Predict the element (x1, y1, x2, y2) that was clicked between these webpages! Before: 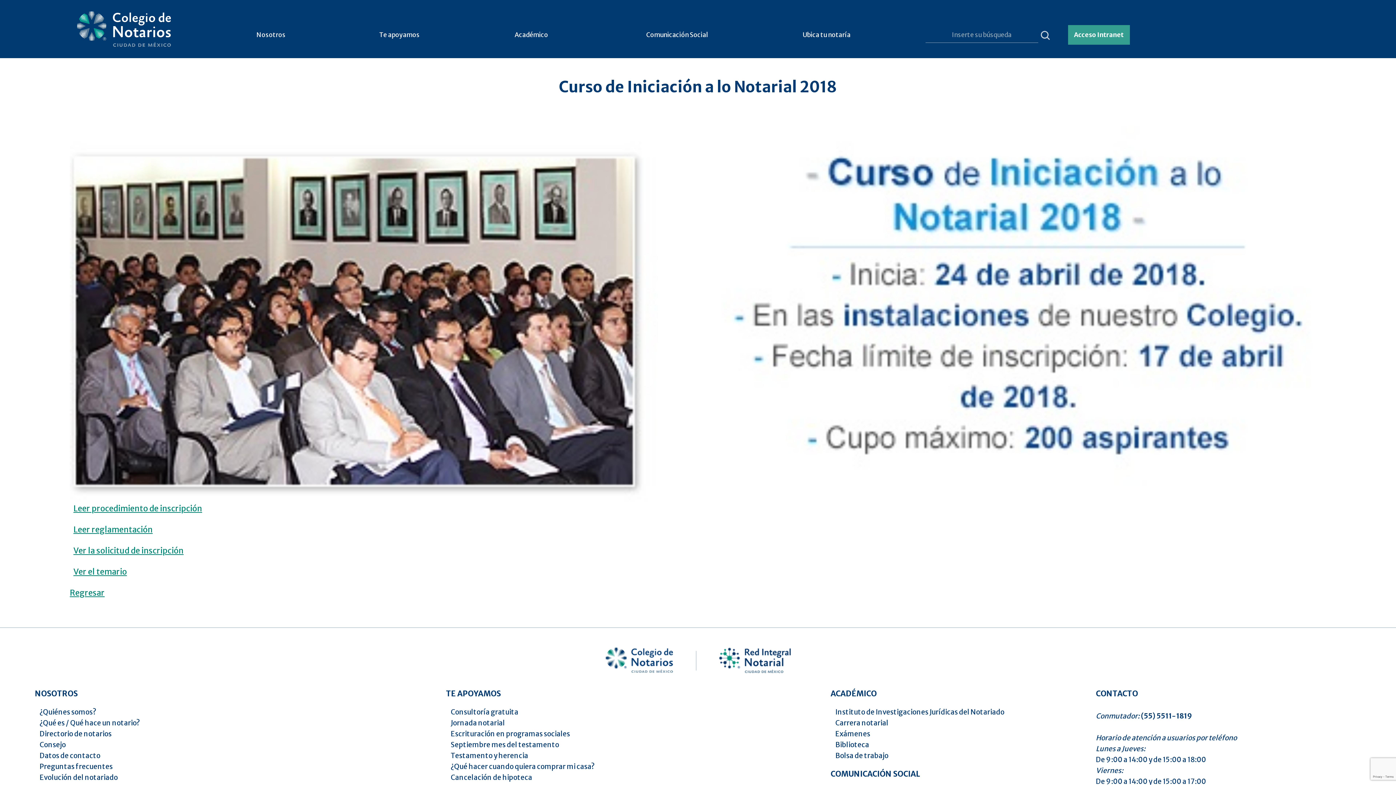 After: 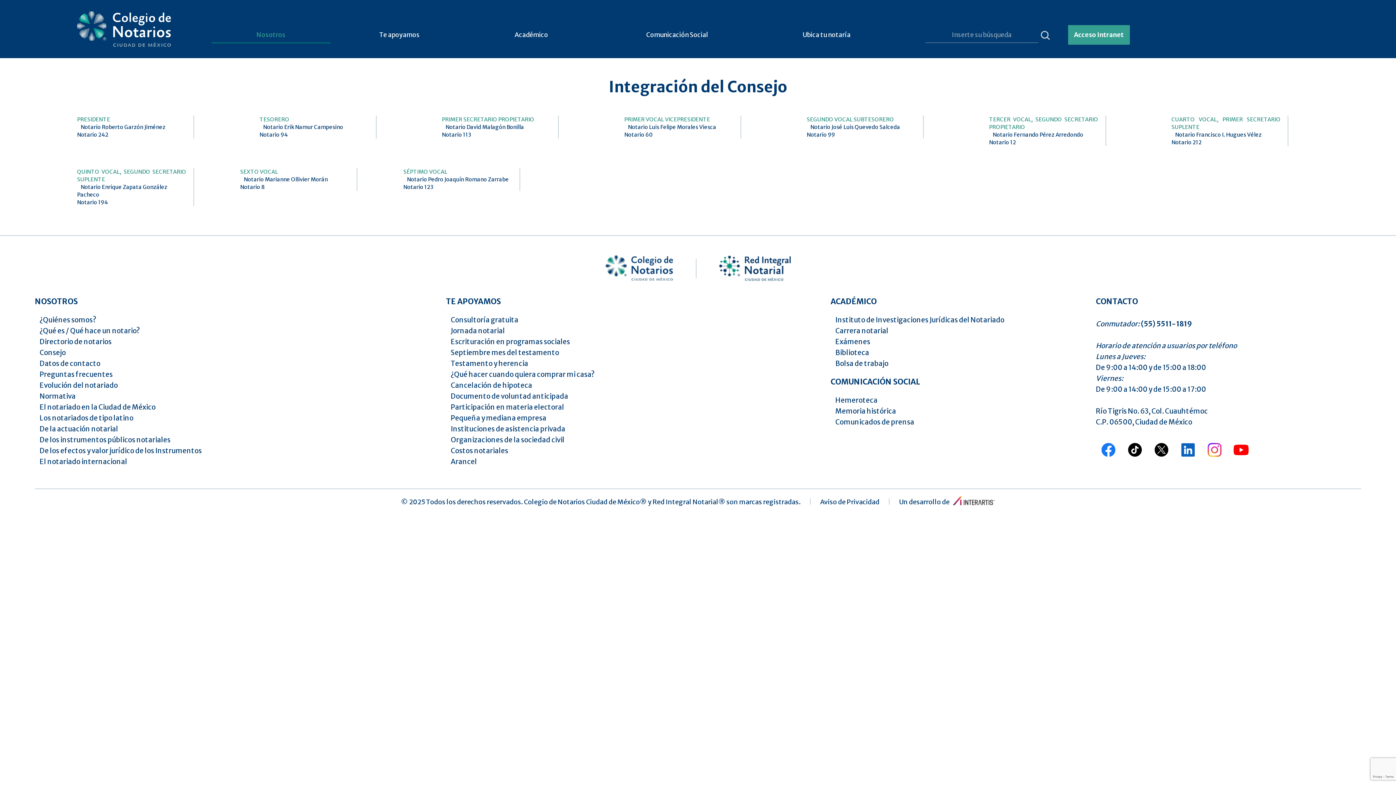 Action: bbox: (39, 740, 65, 749) label: Consejo